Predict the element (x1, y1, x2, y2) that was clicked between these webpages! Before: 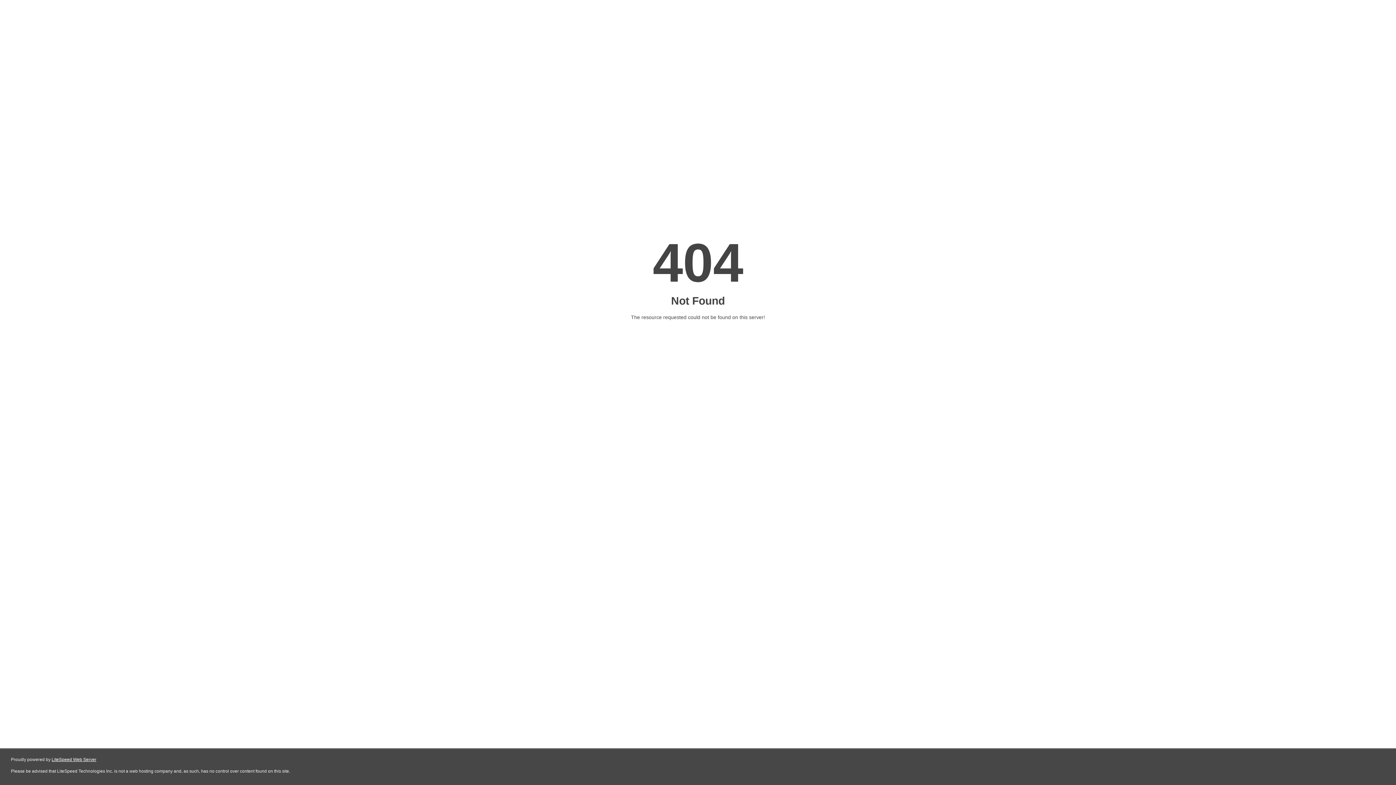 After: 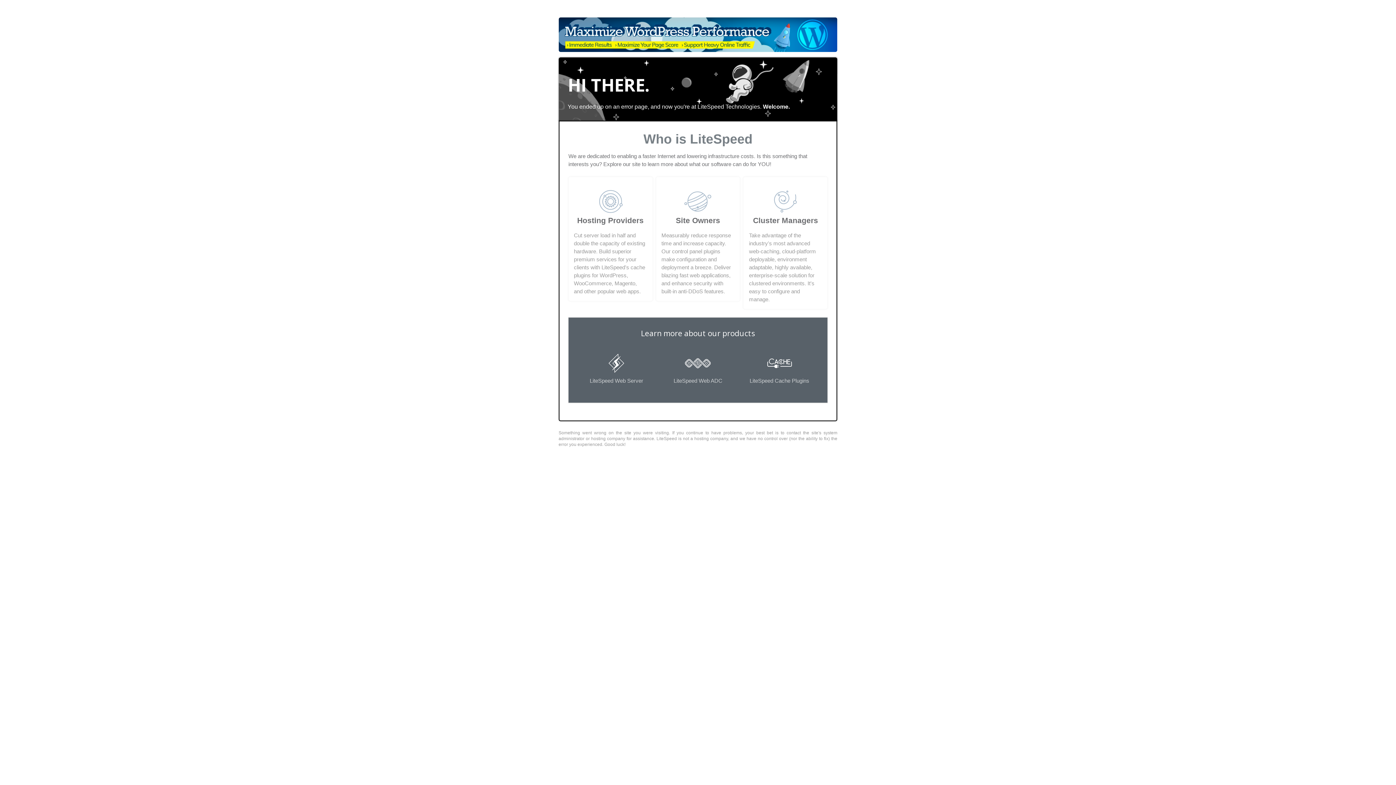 Action: label: LiteSpeed Web Server bbox: (51, 757, 96, 762)